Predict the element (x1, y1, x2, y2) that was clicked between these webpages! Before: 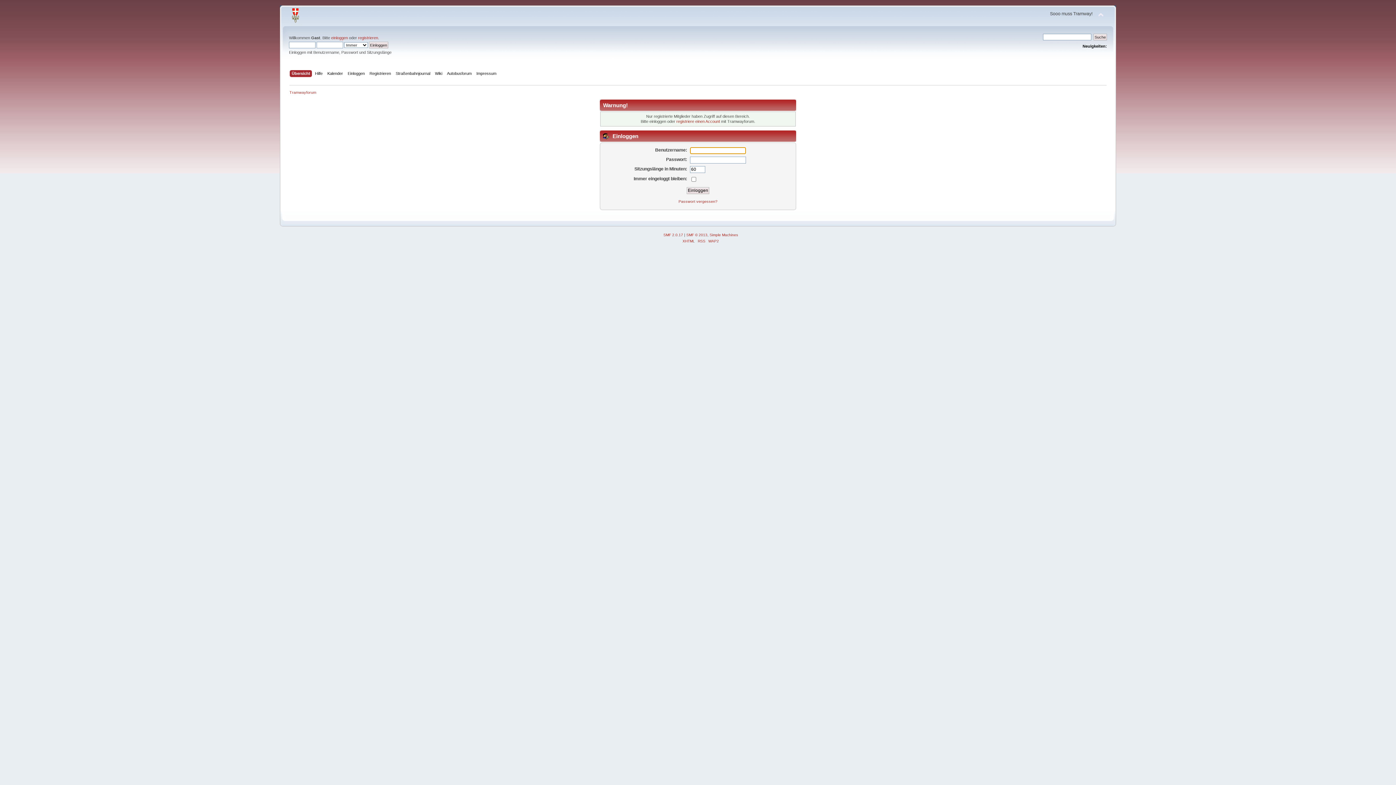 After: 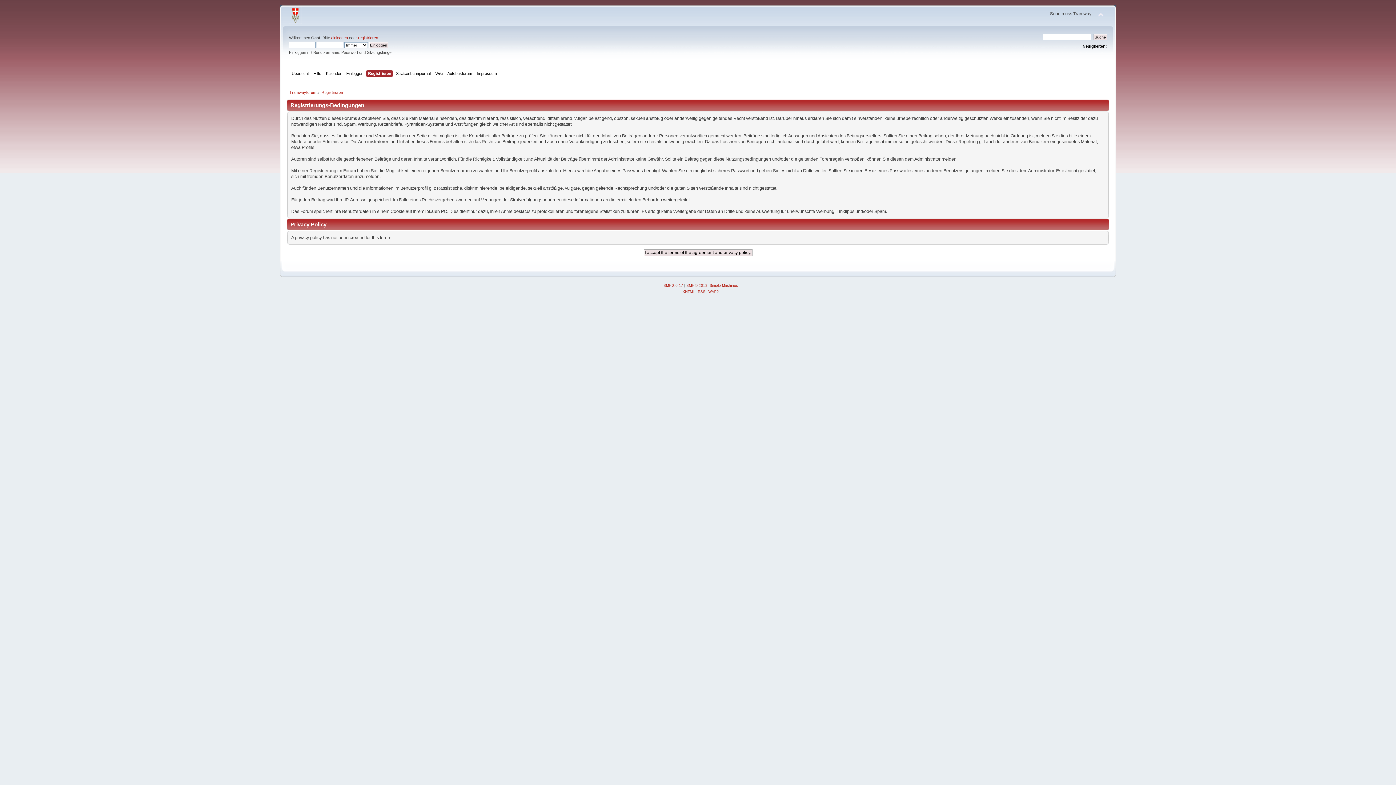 Action: label: registrieren bbox: (358, 35, 378, 40)